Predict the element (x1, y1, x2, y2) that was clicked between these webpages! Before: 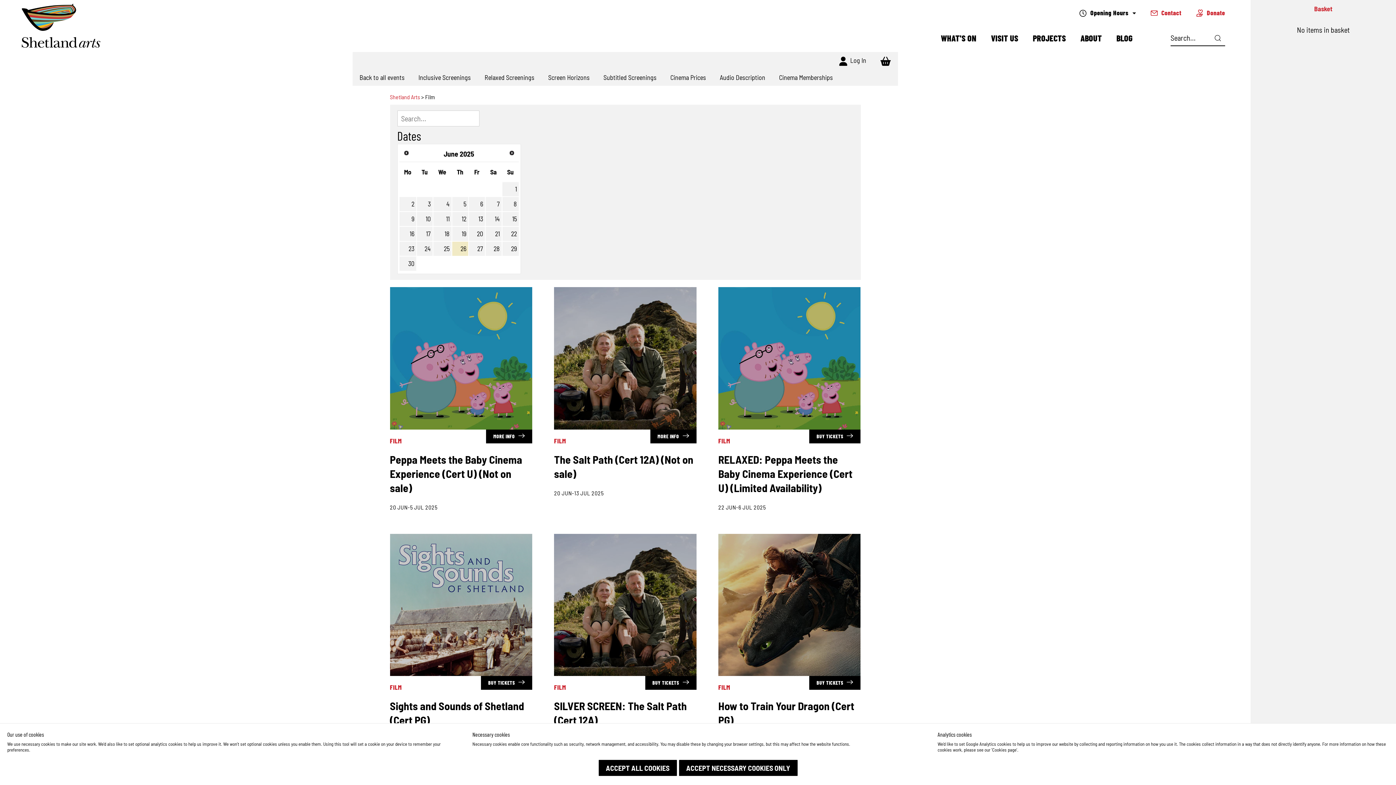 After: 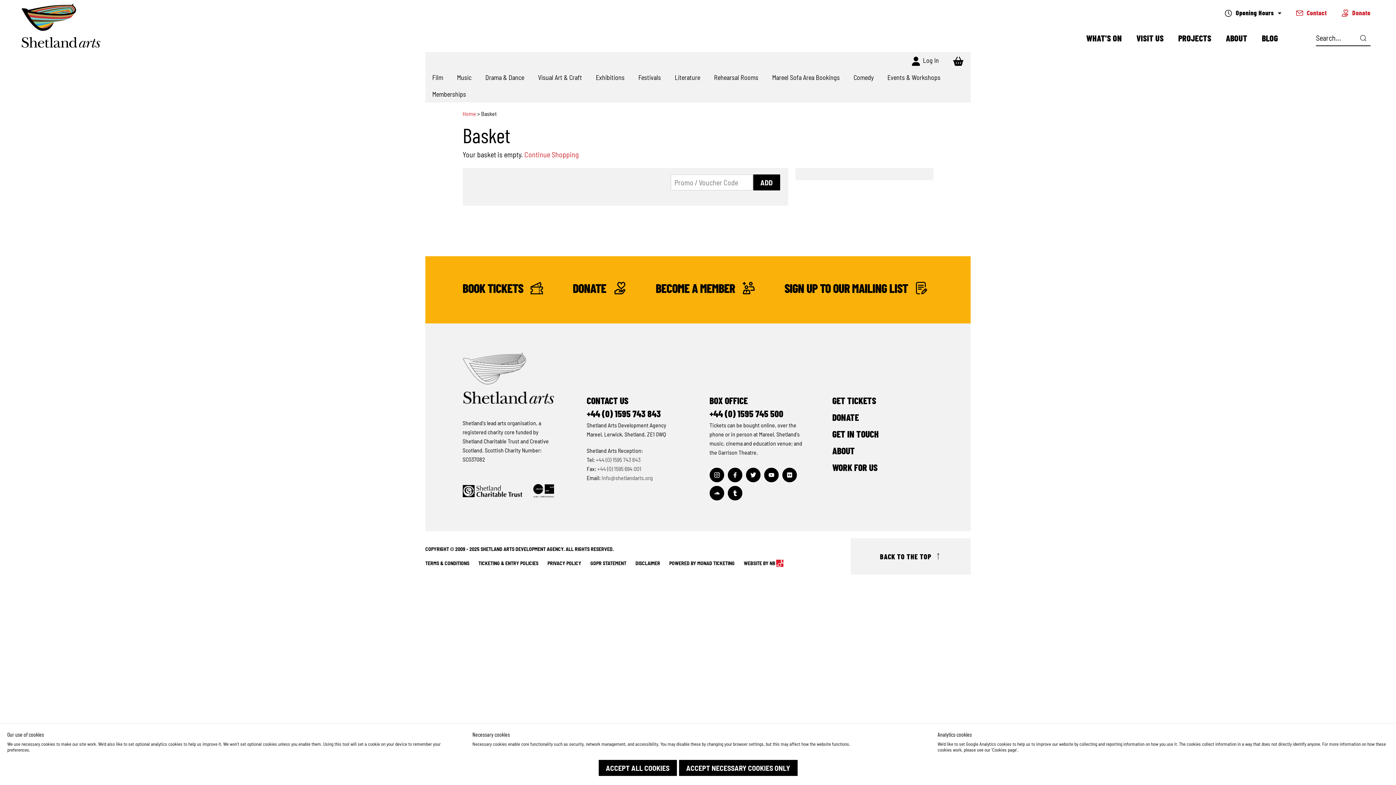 Action: label: Basket bbox: (1250, 0, 1396, 17)